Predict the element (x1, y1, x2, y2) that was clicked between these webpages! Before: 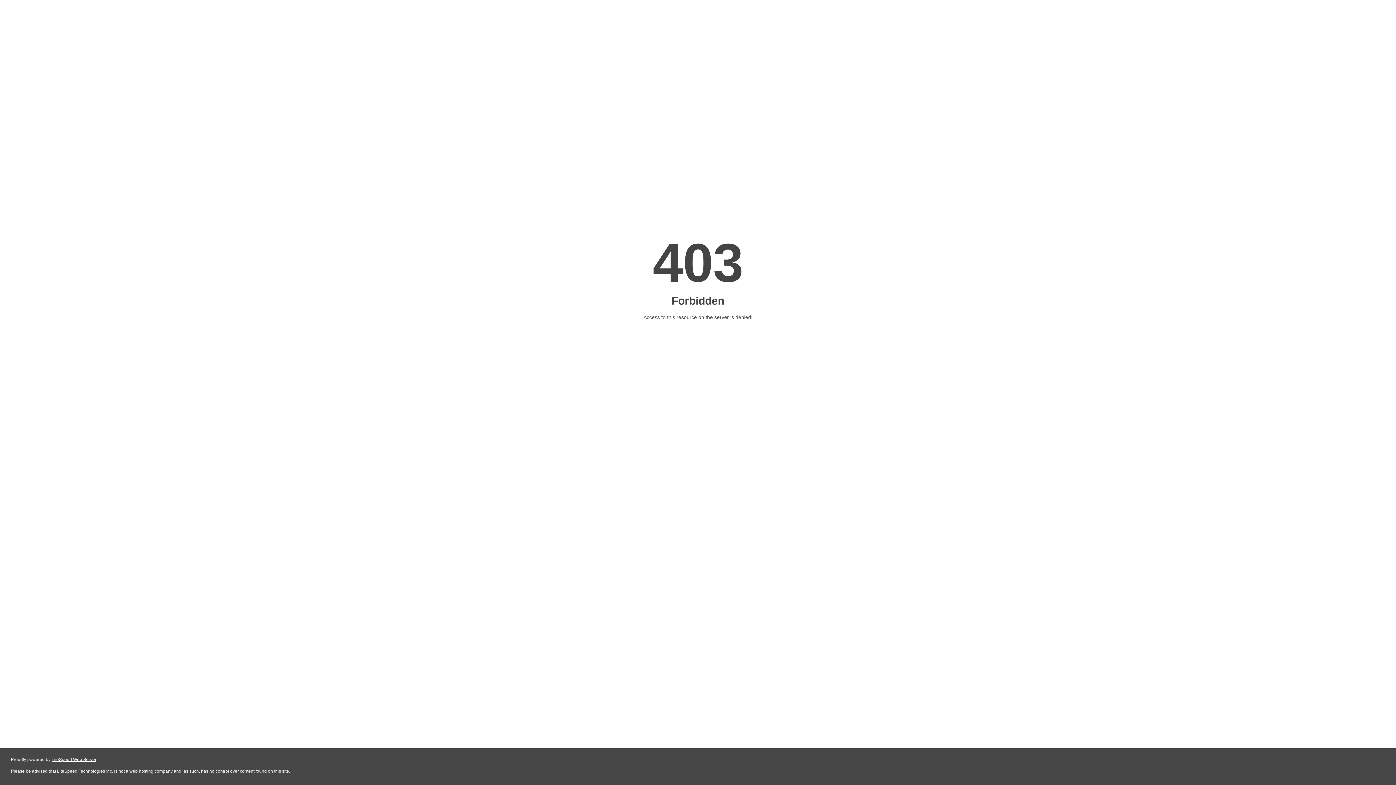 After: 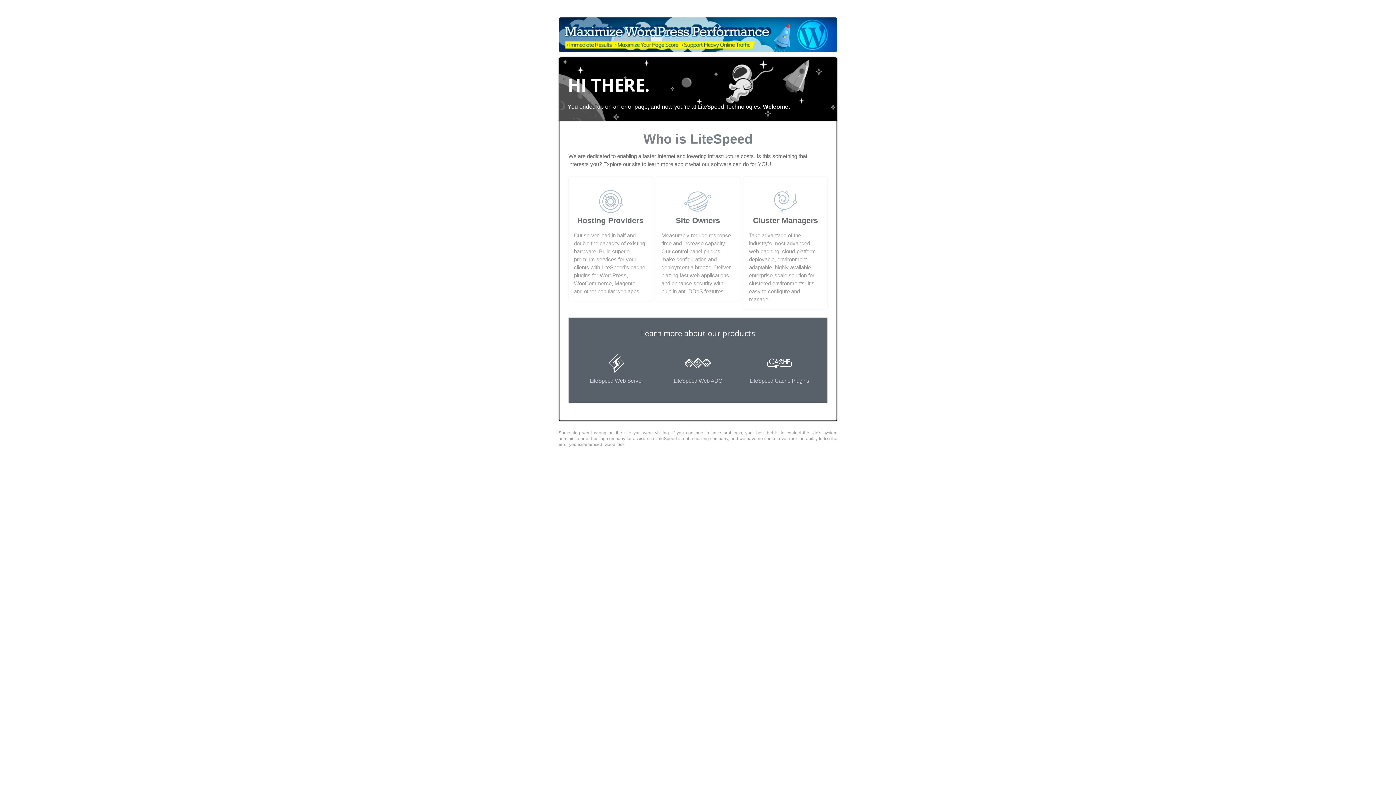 Action: bbox: (51, 757, 96, 762) label: LiteSpeed Web Server